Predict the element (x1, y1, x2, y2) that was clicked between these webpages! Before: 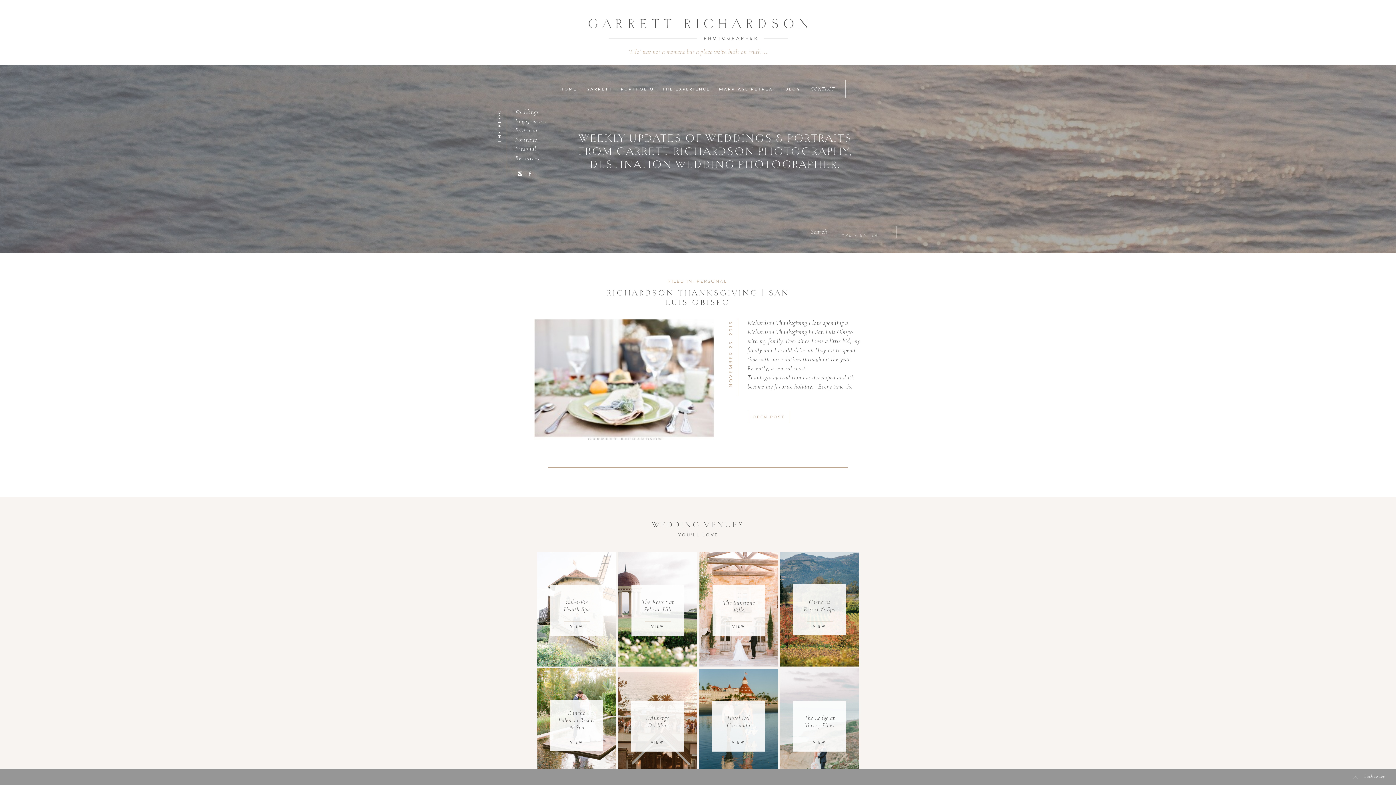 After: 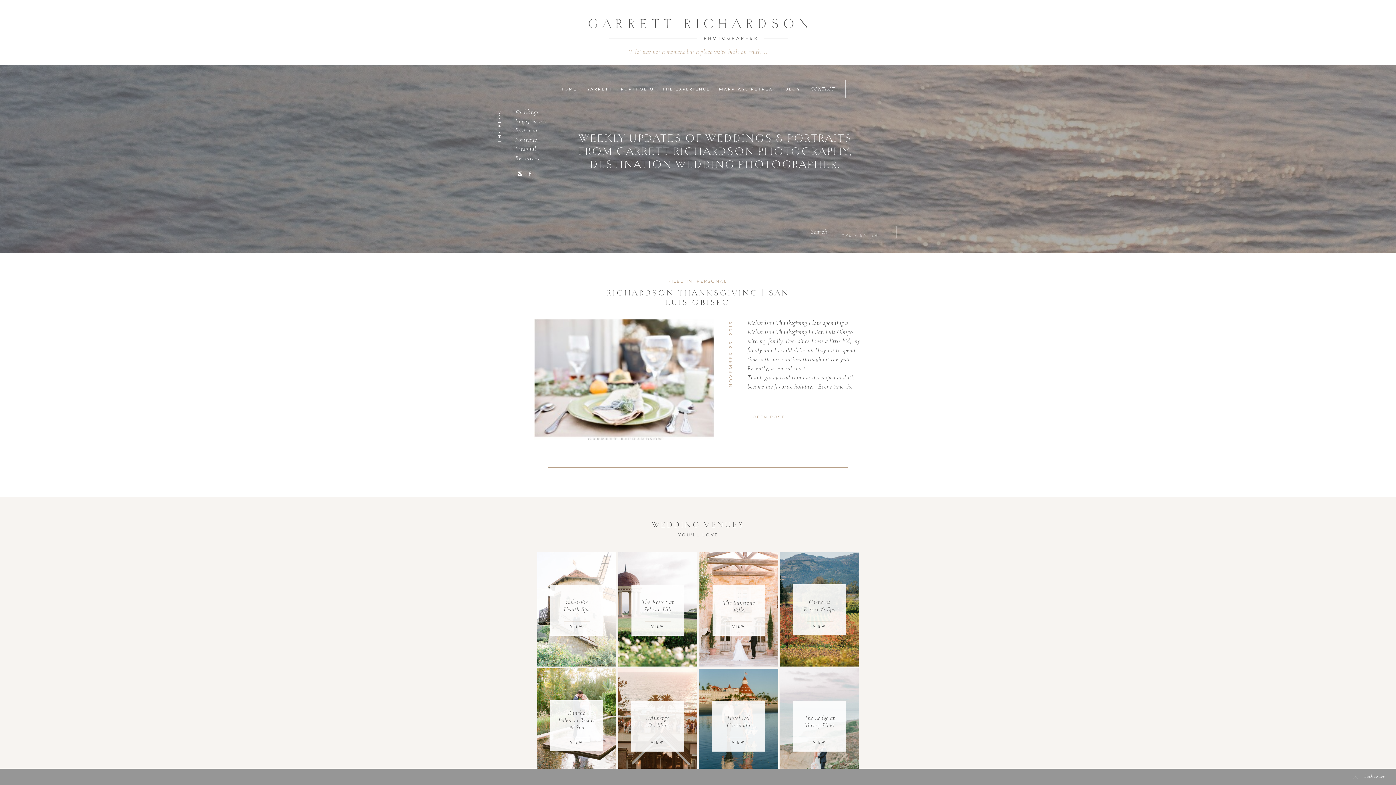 Action: label: BLOG bbox: (784, 86, 802, 92)